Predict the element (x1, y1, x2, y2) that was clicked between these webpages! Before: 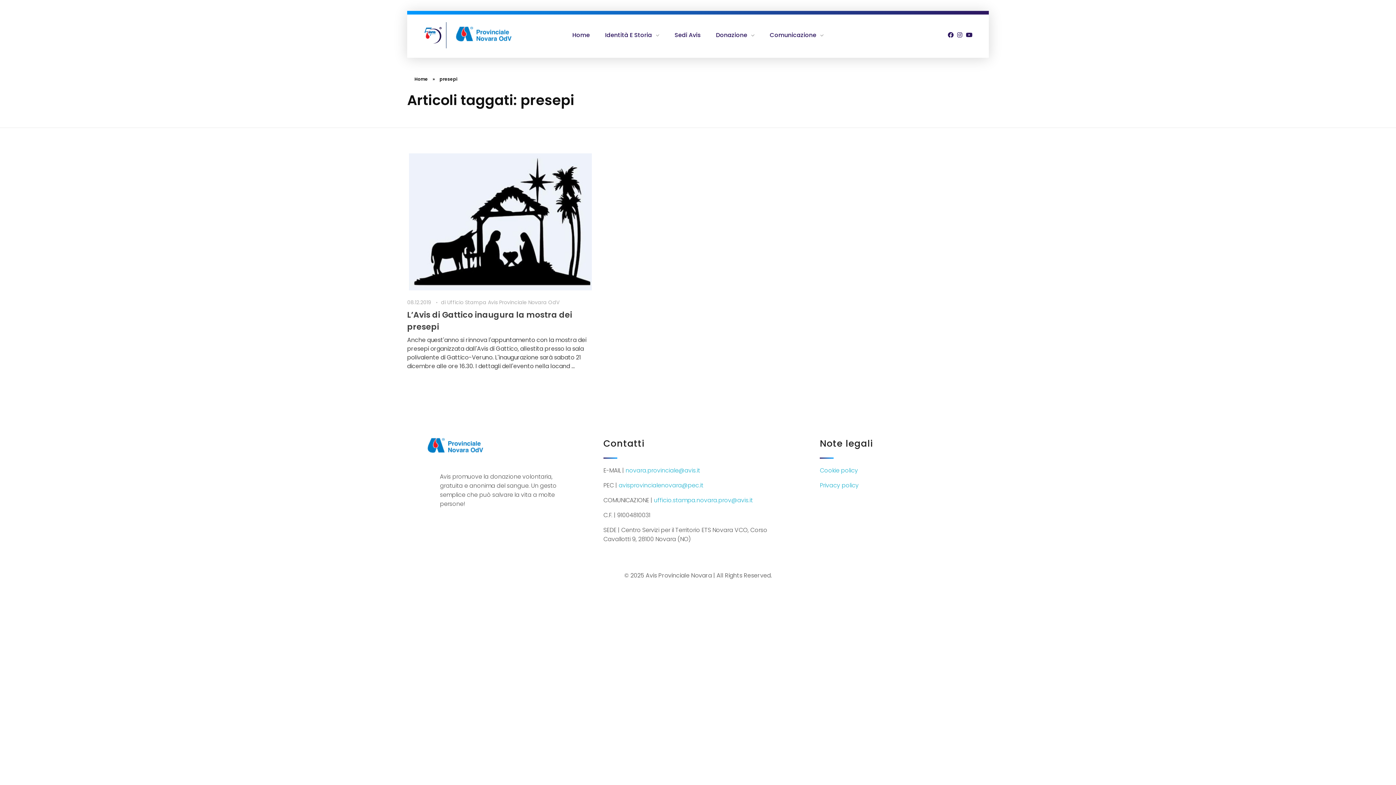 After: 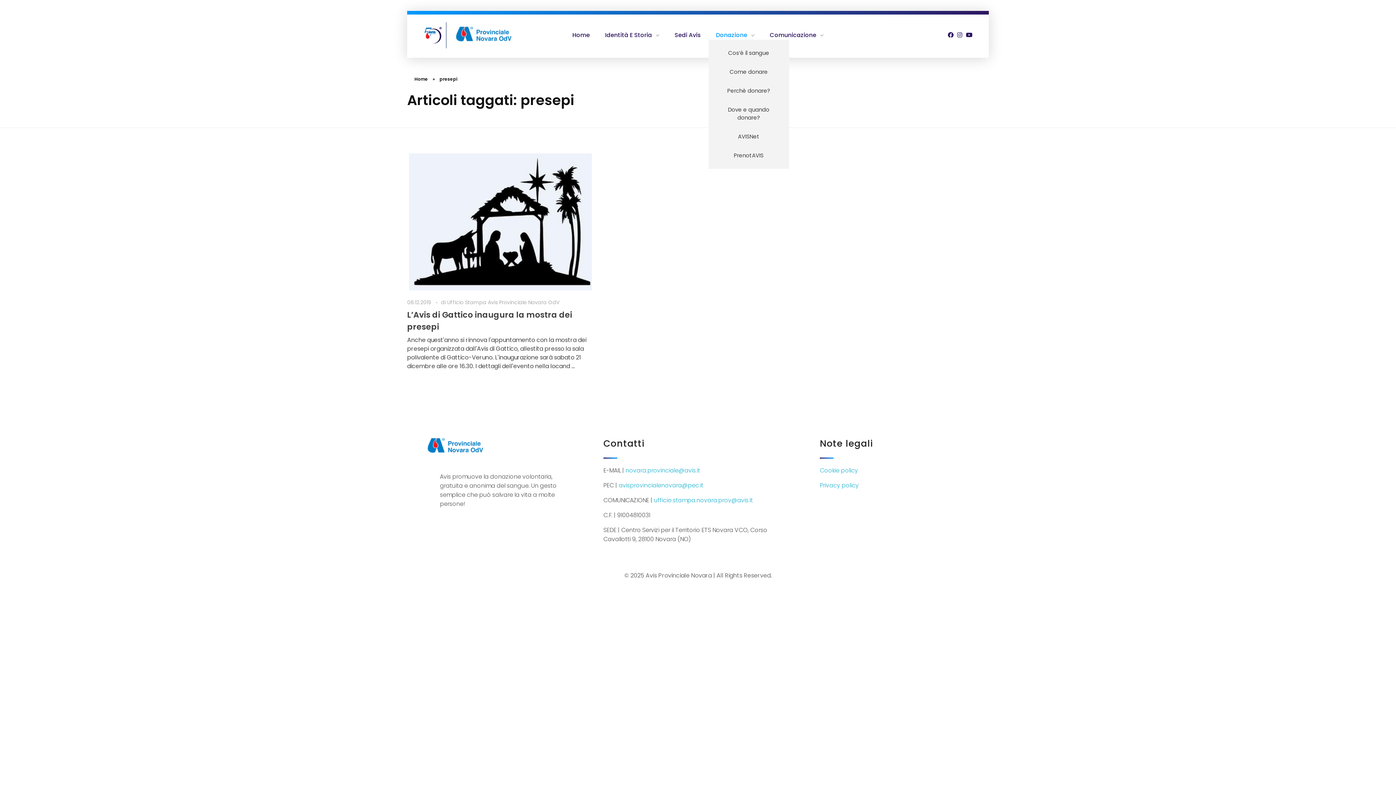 Action: bbox: (708, 30, 762, 39) label: Donazione 